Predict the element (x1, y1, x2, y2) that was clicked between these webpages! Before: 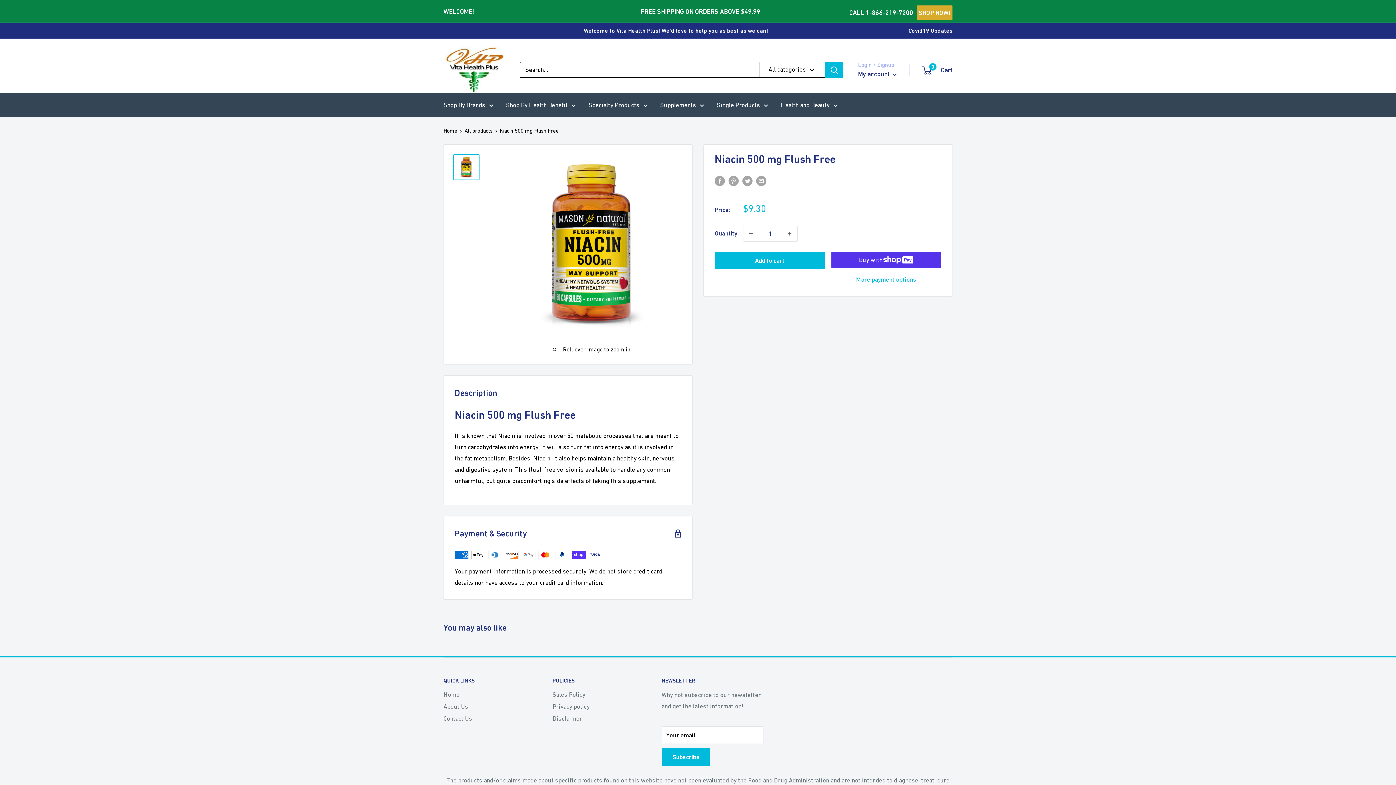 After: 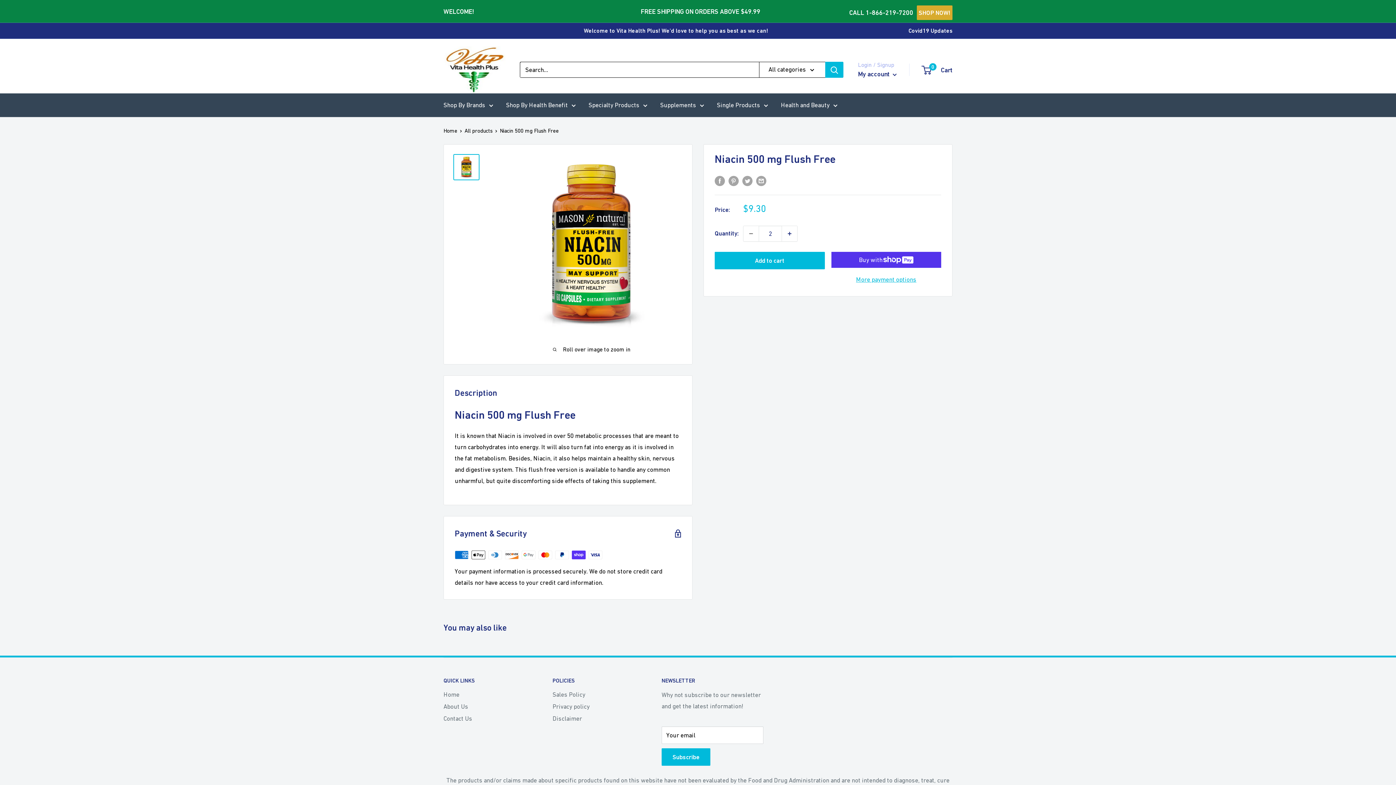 Action: bbox: (782, 226, 797, 241) label: Increase quantity by 1